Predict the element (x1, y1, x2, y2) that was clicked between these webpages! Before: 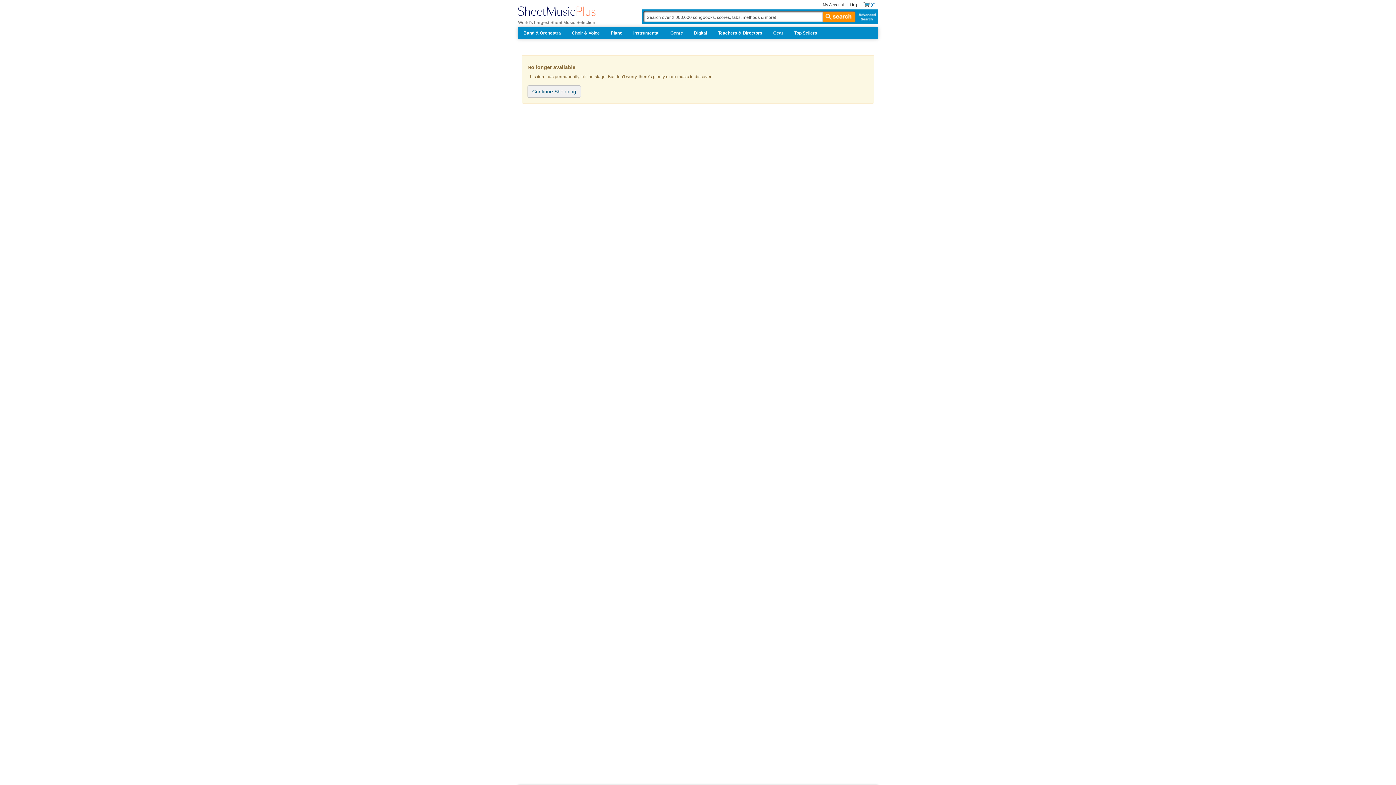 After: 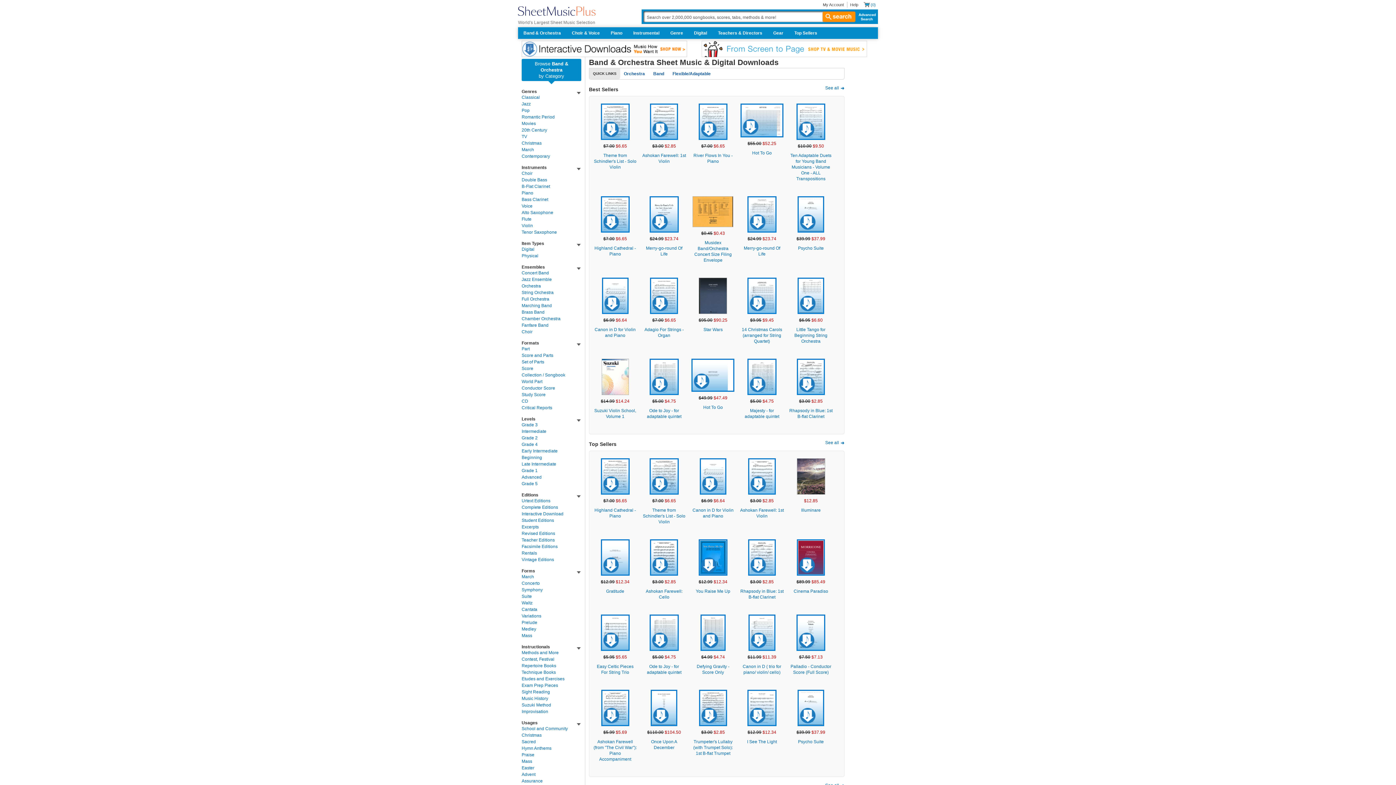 Action: label: Band & Orchestra bbox: (518, 27, 566, 38)